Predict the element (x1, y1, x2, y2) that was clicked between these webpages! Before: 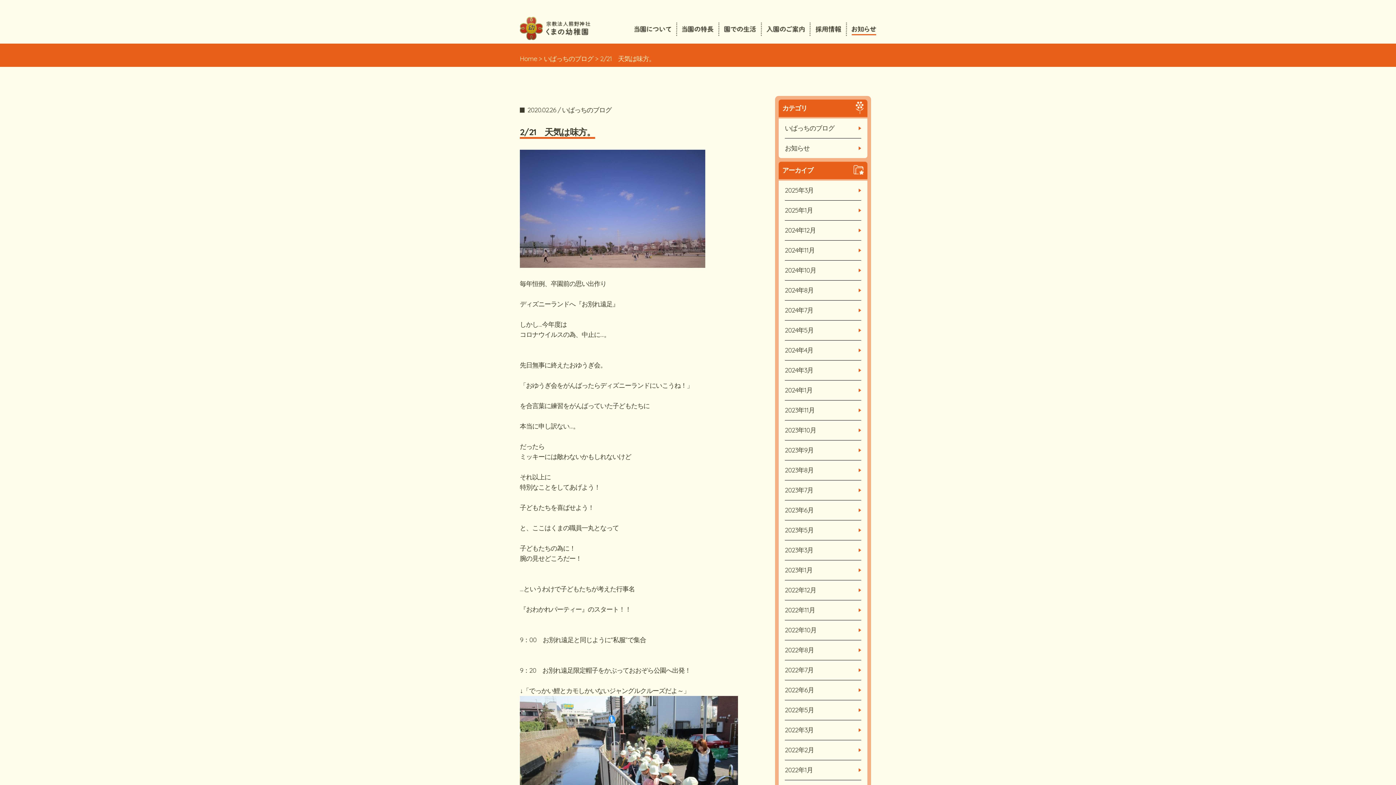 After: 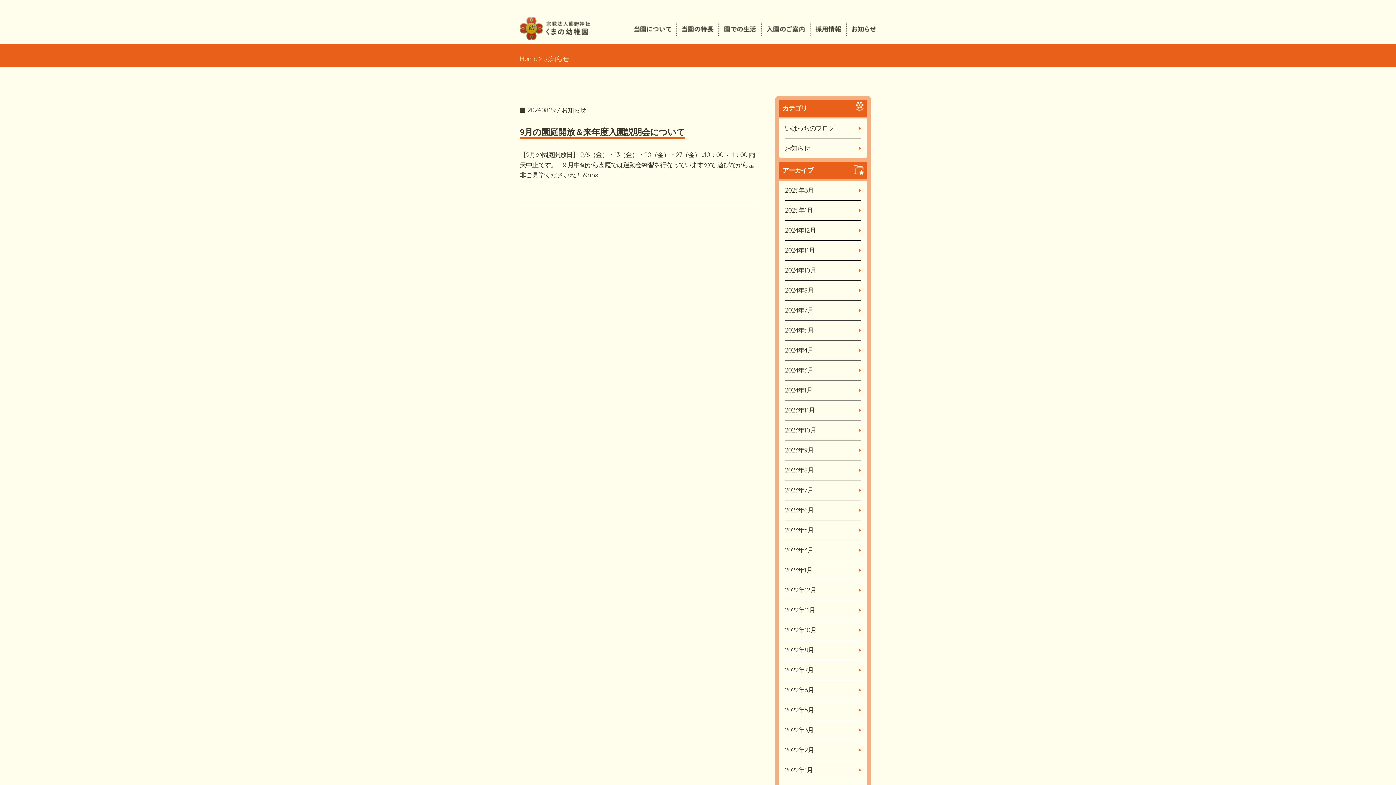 Action: label: 2024年8月 bbox: (785, 280, 861, 300)